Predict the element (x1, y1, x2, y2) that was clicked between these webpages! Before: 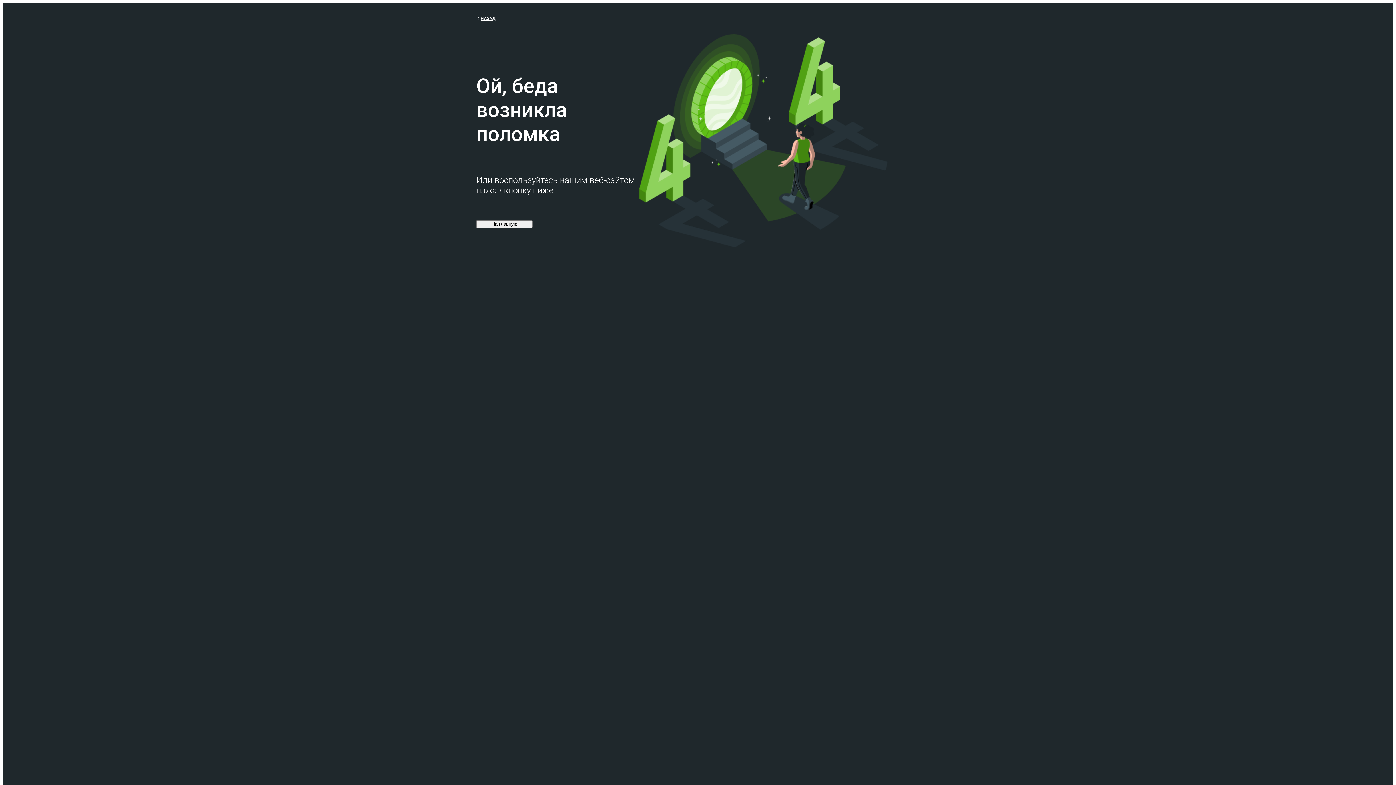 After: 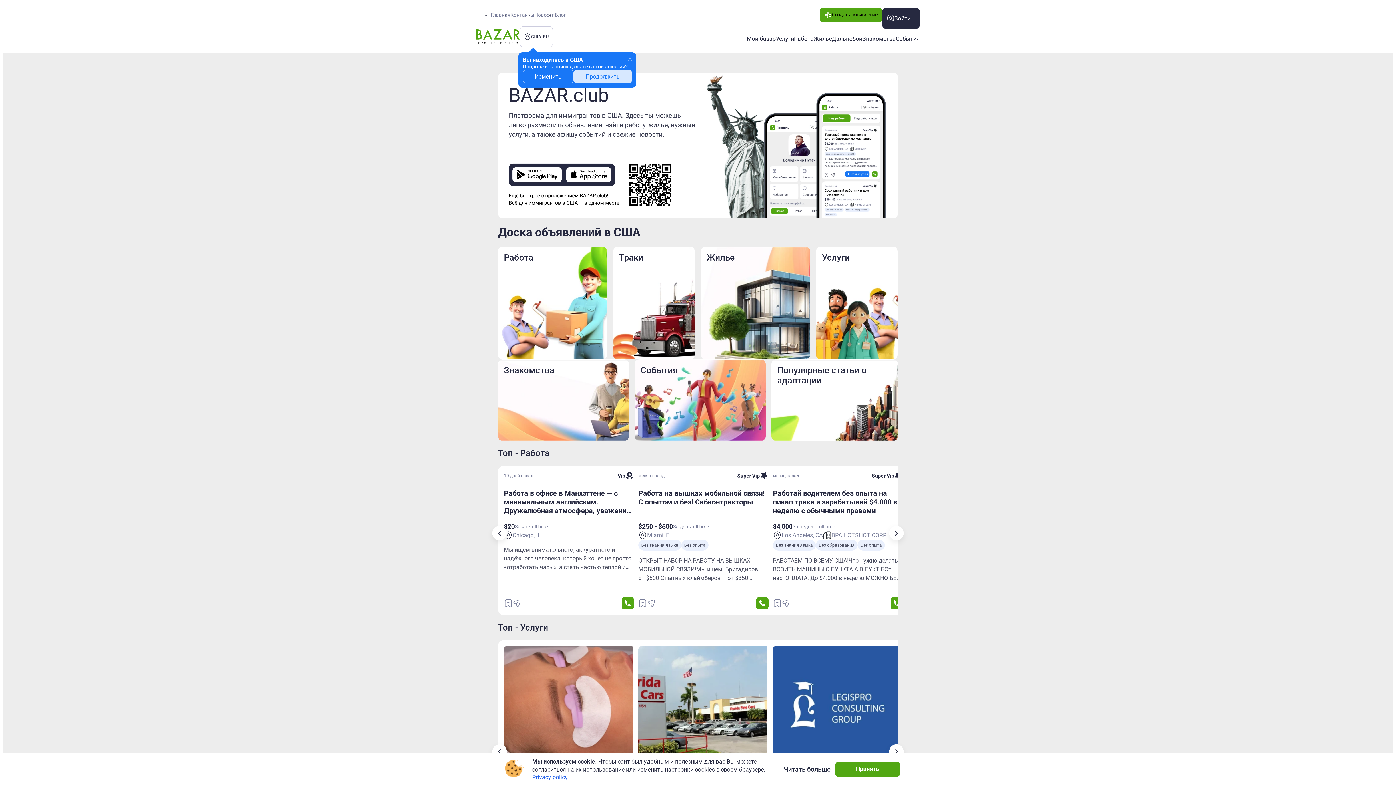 Action: bbox: (476, 220, 532, 228) label: На главную